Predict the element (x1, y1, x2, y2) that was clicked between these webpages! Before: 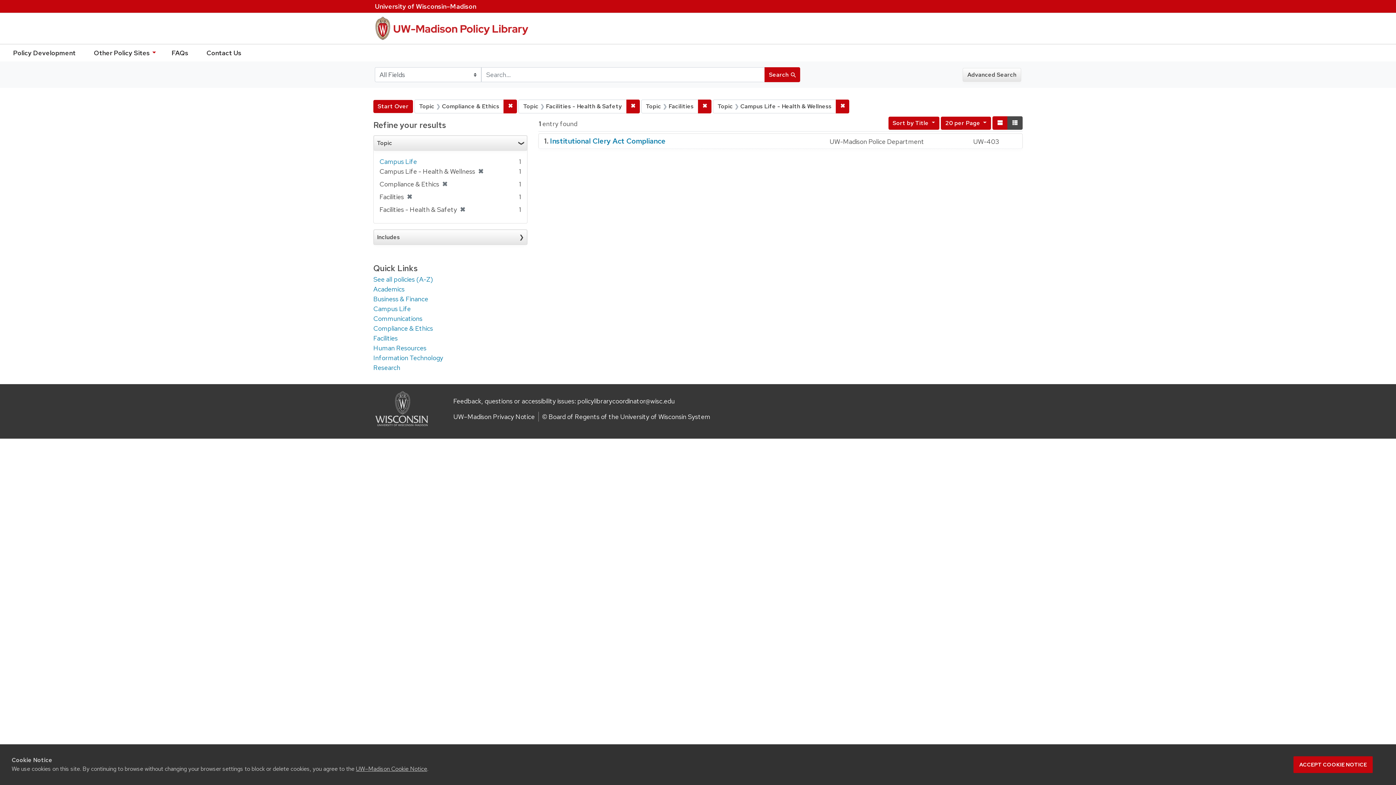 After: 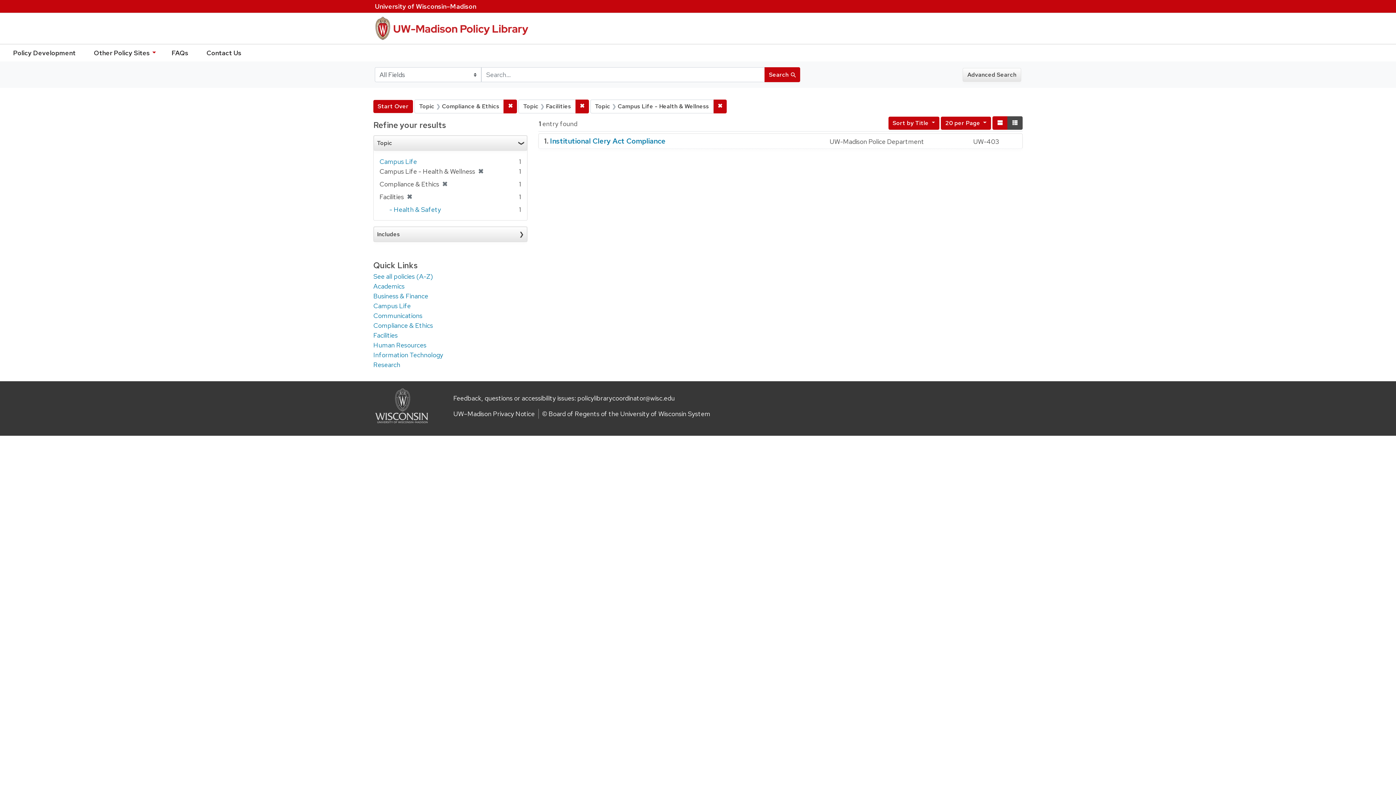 Action: bbox: (626, 99, 639, 113) label: ✖
Remove constraint Topic: Facilities - Health & Safety